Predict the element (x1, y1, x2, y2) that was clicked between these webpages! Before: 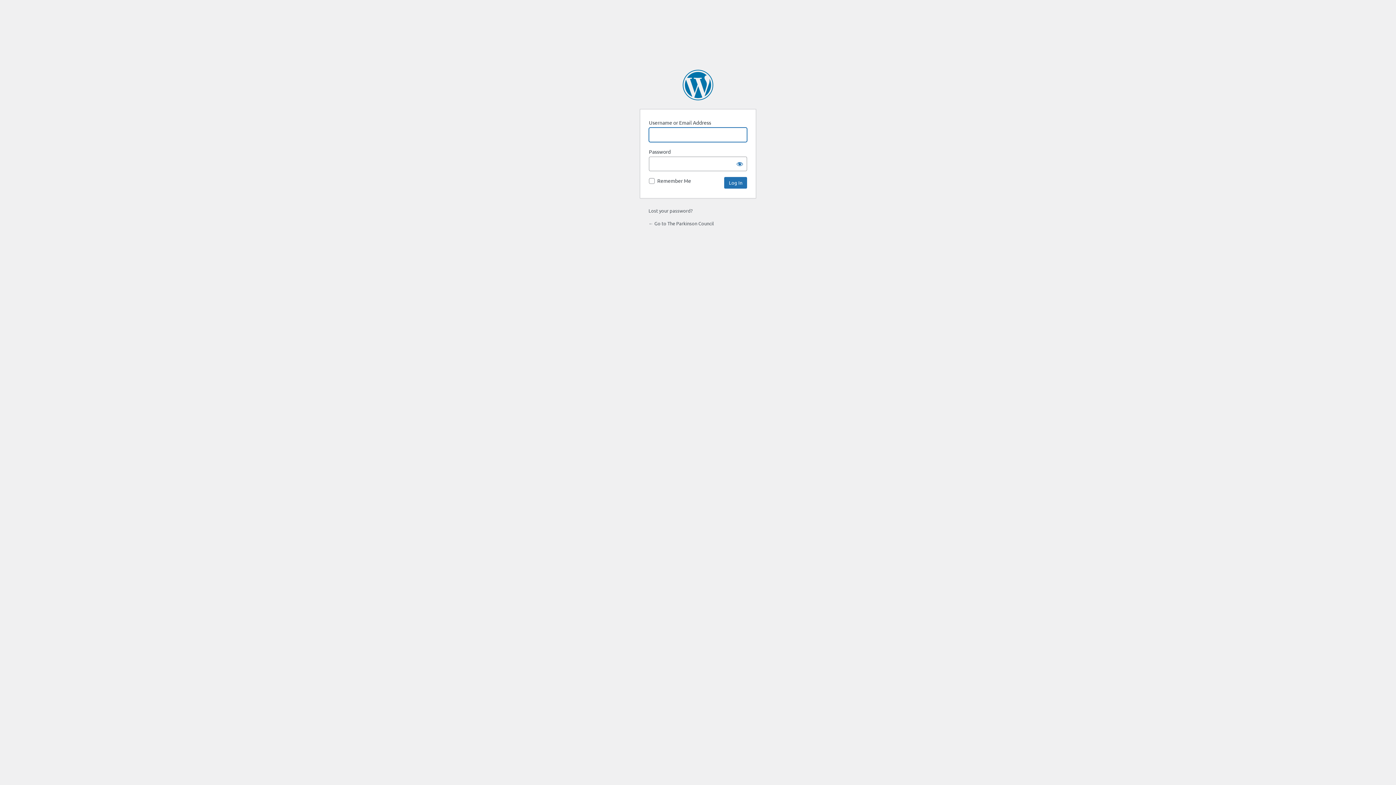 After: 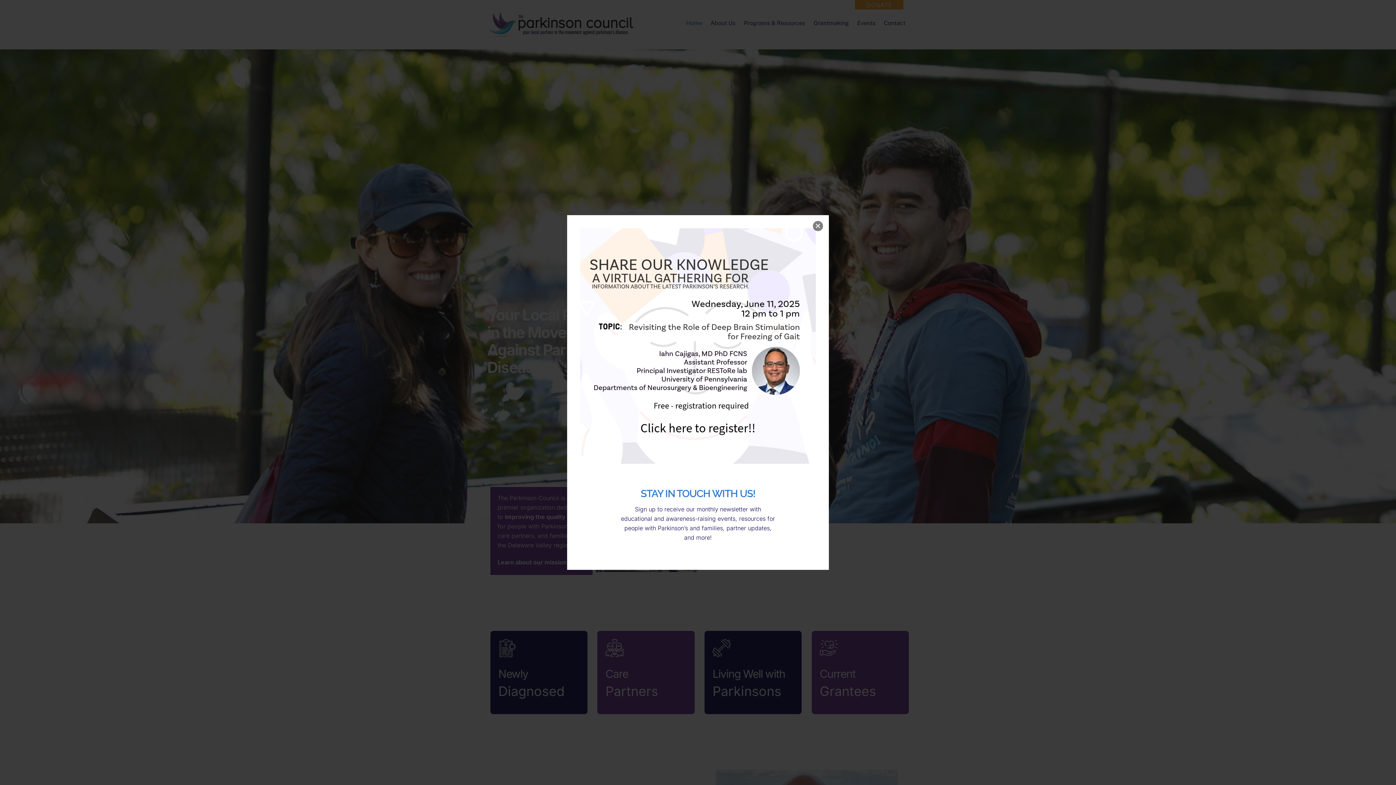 Action: label: ← Go to The Parkinson Council bbox: (648, 220, 714, 226)